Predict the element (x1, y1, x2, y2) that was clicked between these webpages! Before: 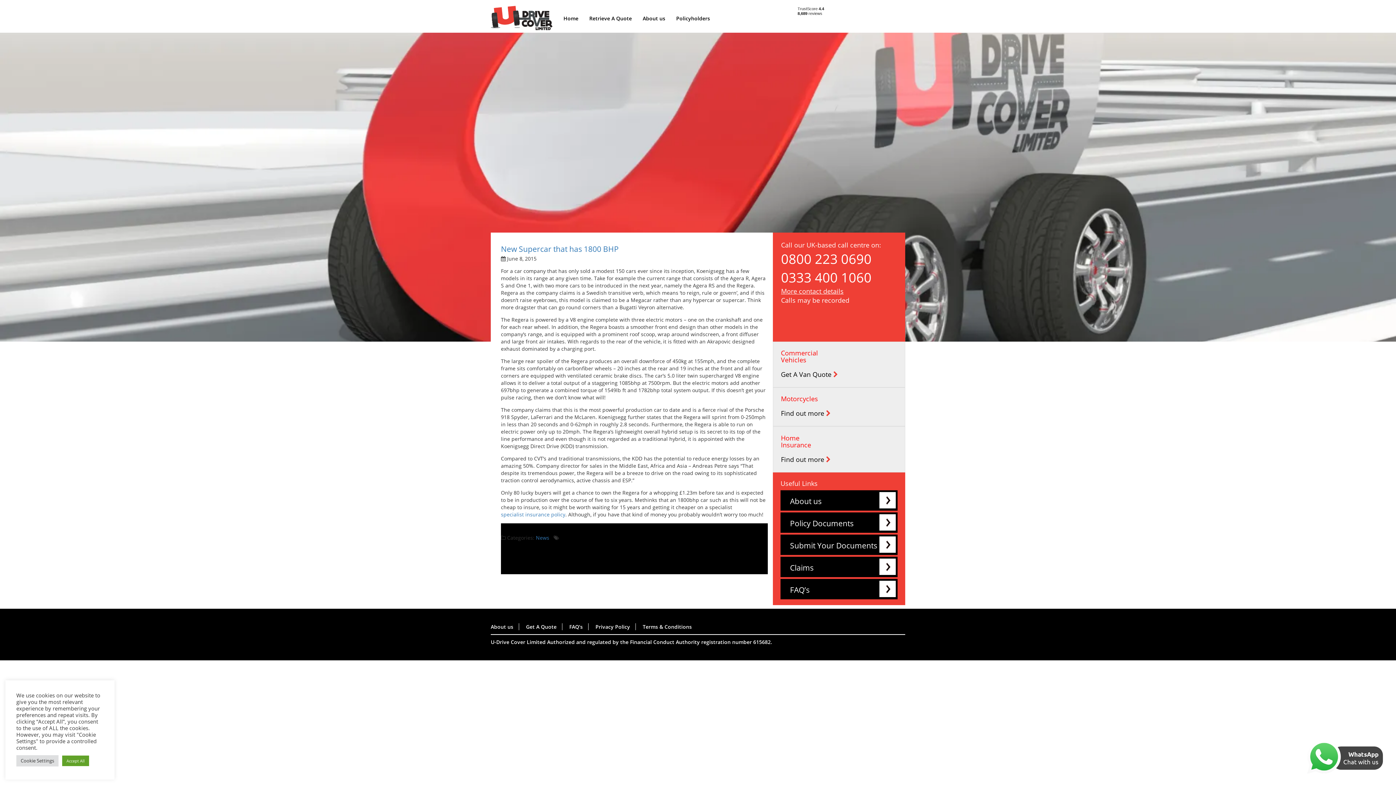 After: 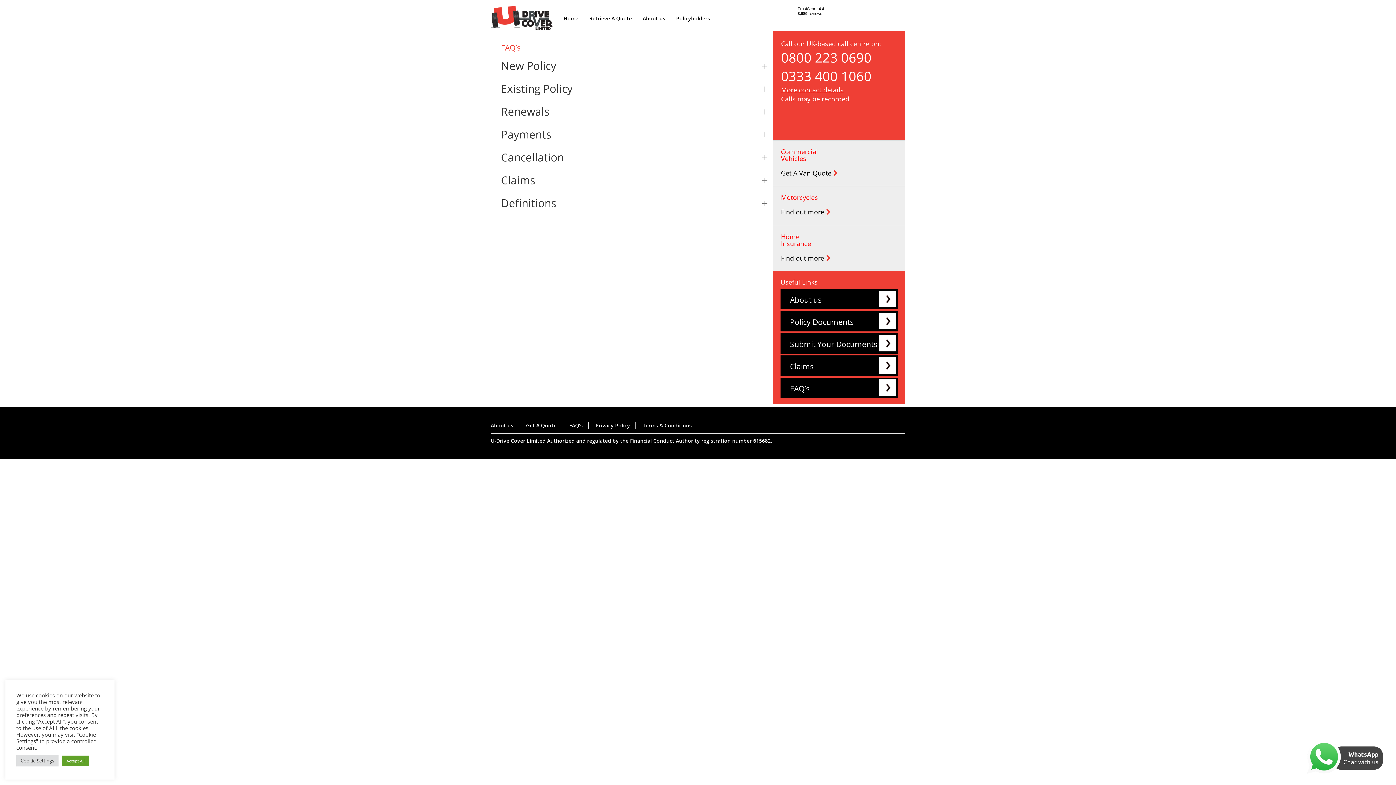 Action: bbox: (564, 623, 588, 630) label: FAQ’s